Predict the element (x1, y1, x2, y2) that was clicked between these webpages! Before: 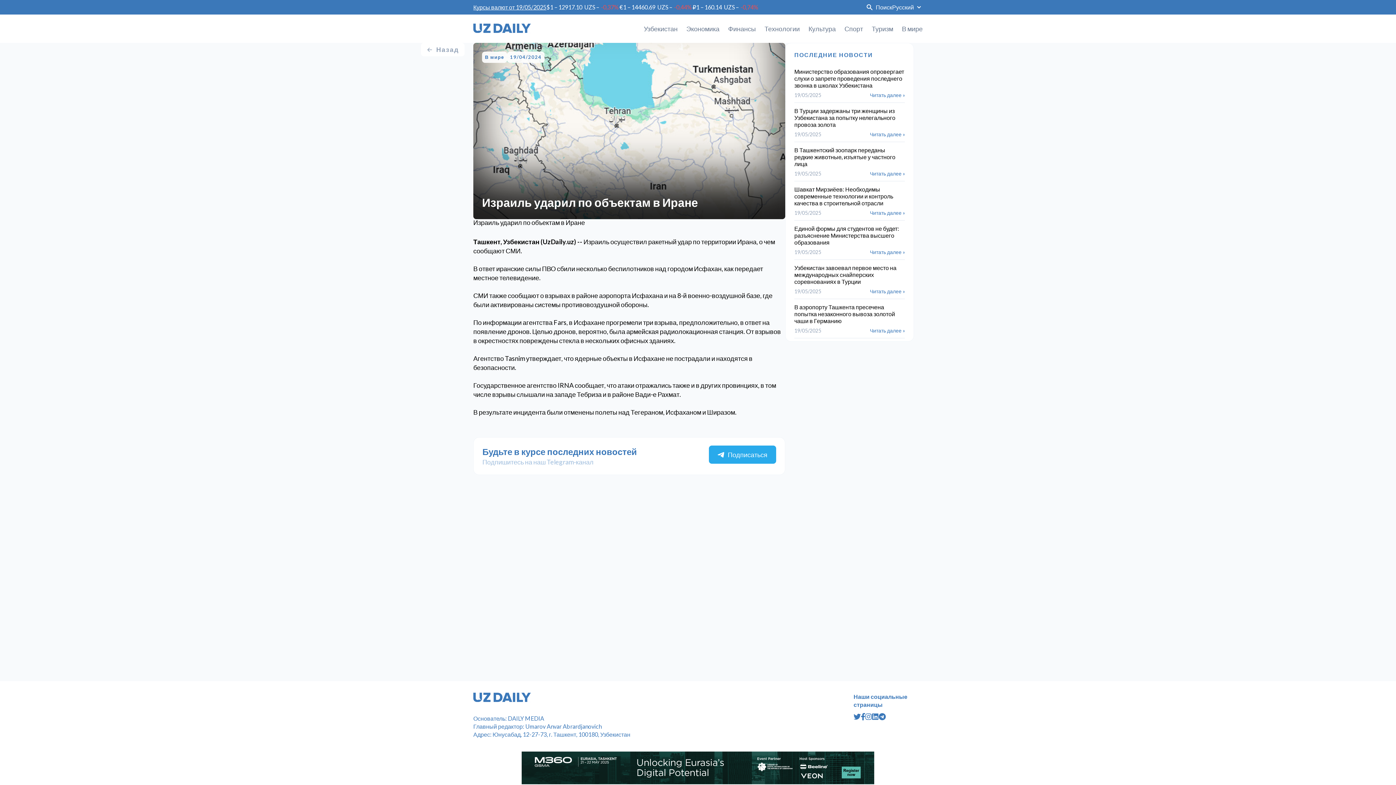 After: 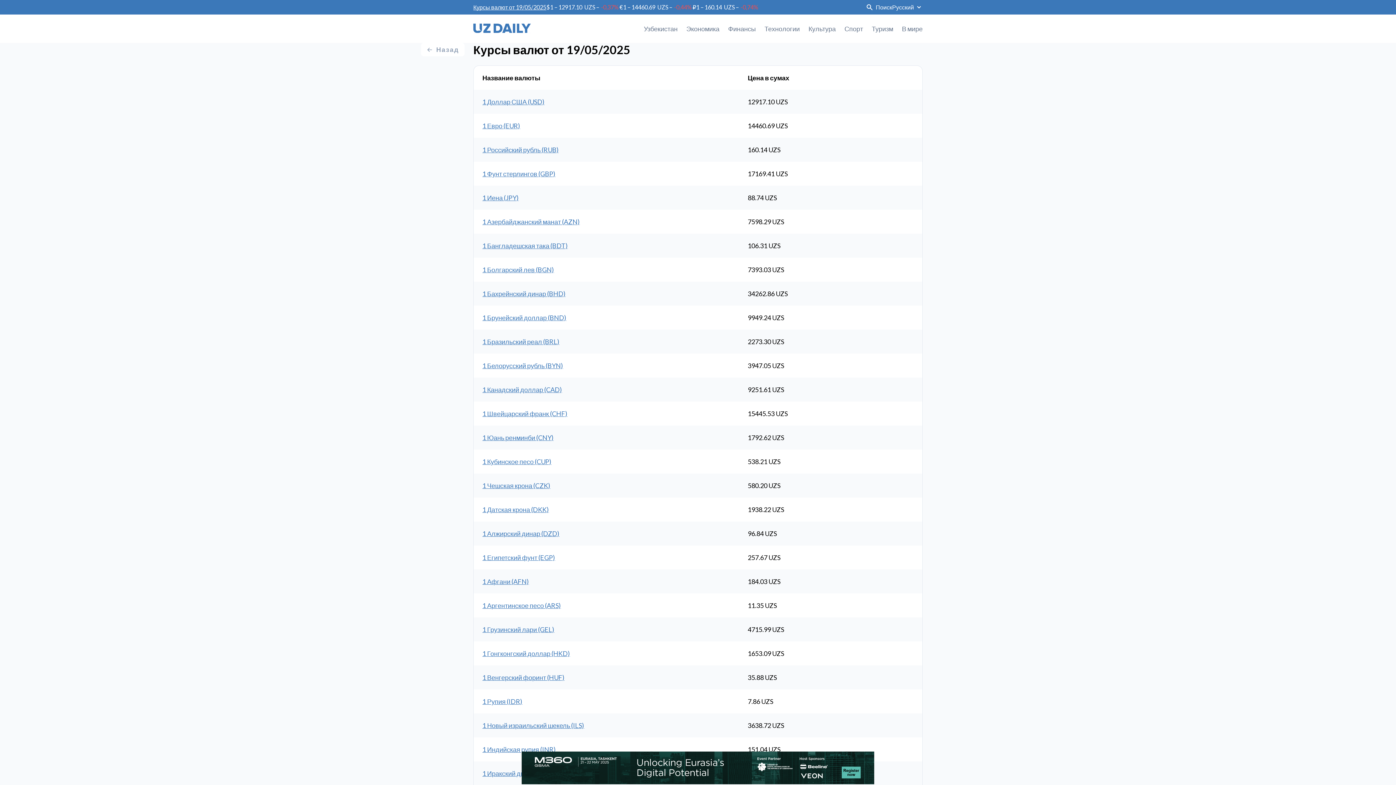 Action: label: Курсы валют от 19/05/2025 bbox: (473, 4, 546, 10)